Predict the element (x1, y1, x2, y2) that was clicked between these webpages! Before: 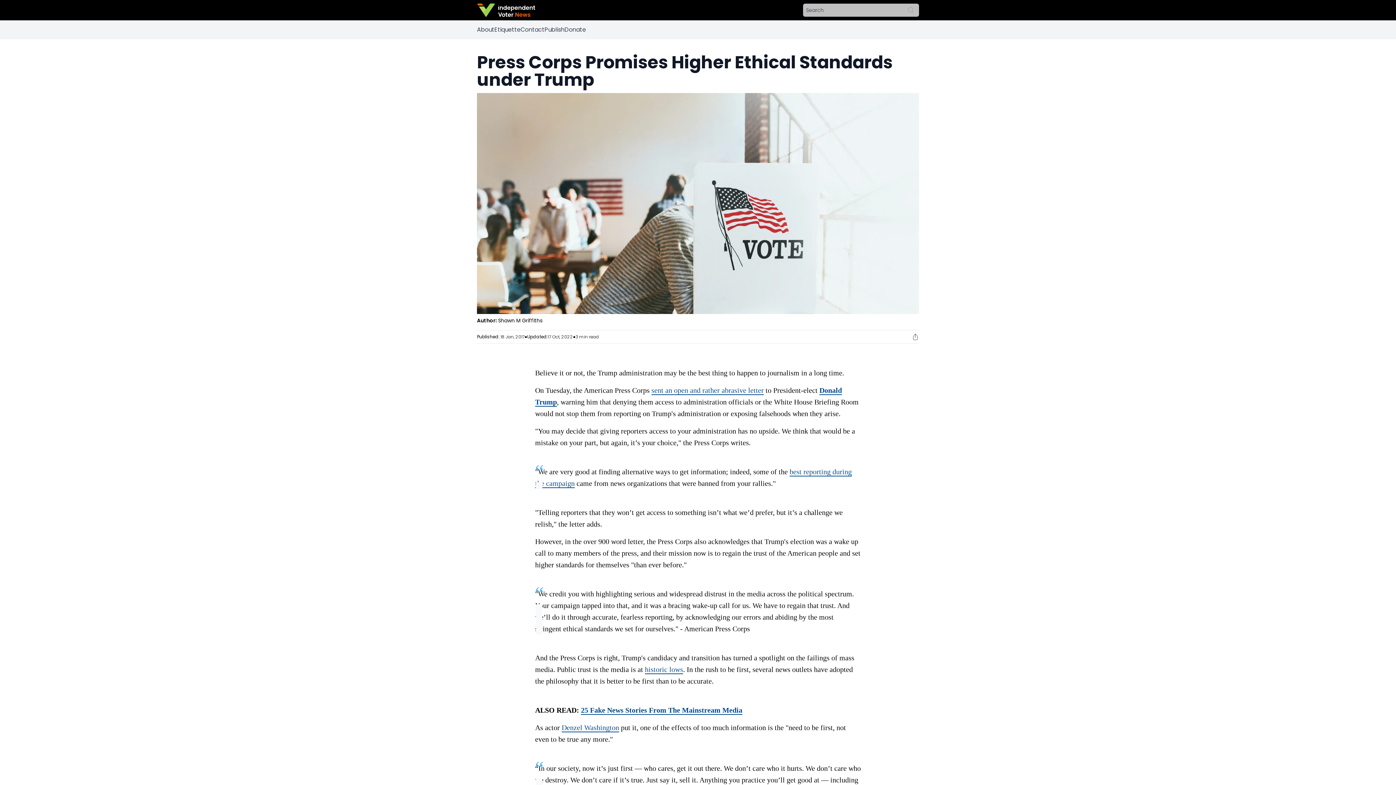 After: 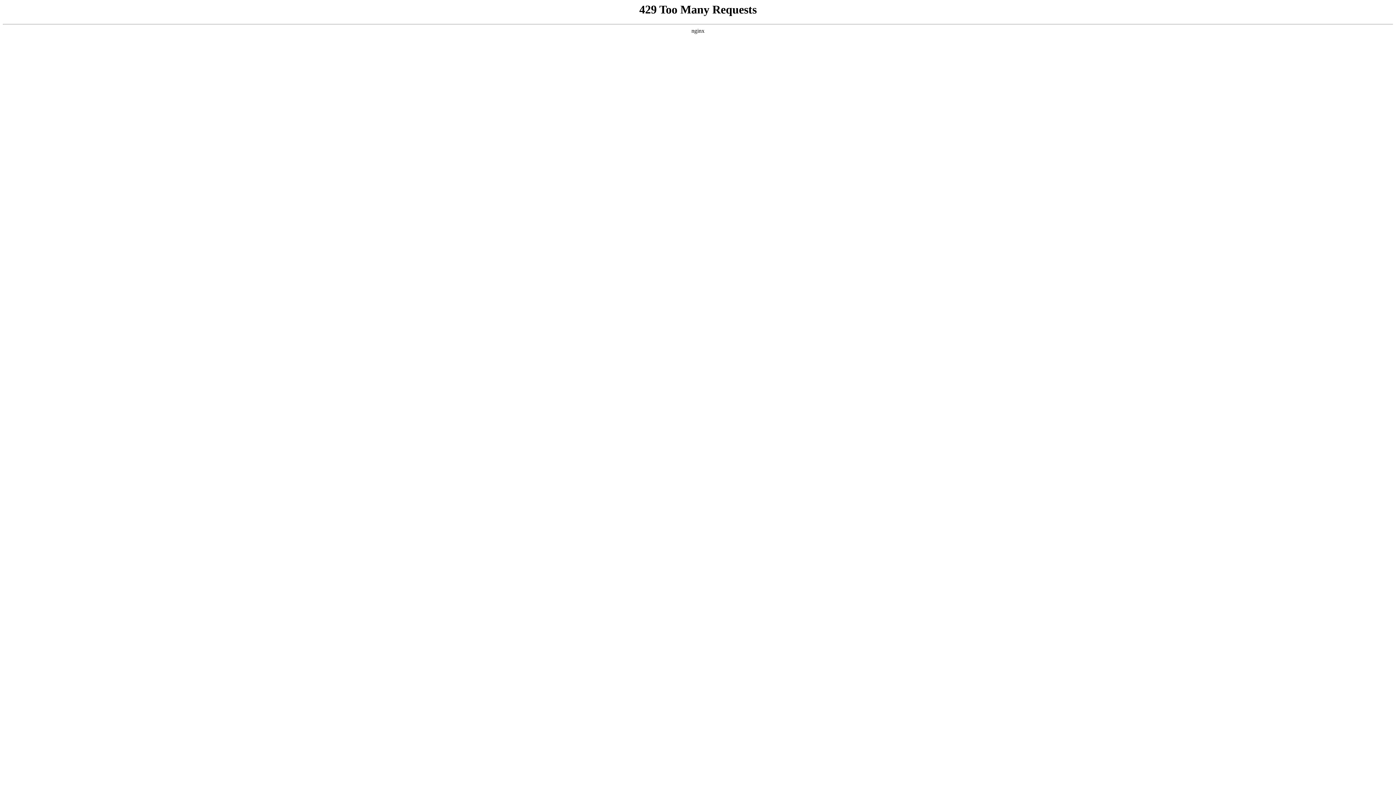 Action: bbox: (651, 386, 764, 395) label: sent an open and rather abrasive letter